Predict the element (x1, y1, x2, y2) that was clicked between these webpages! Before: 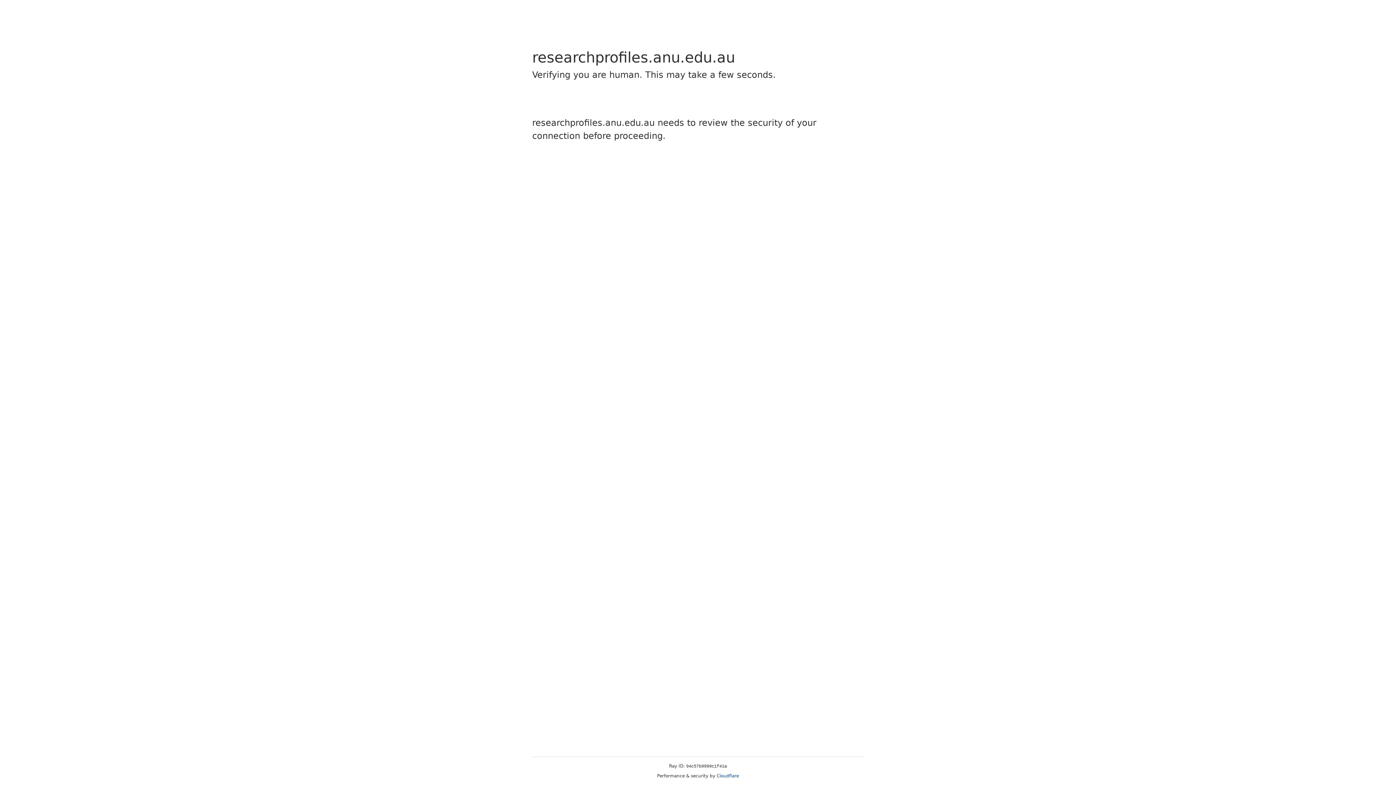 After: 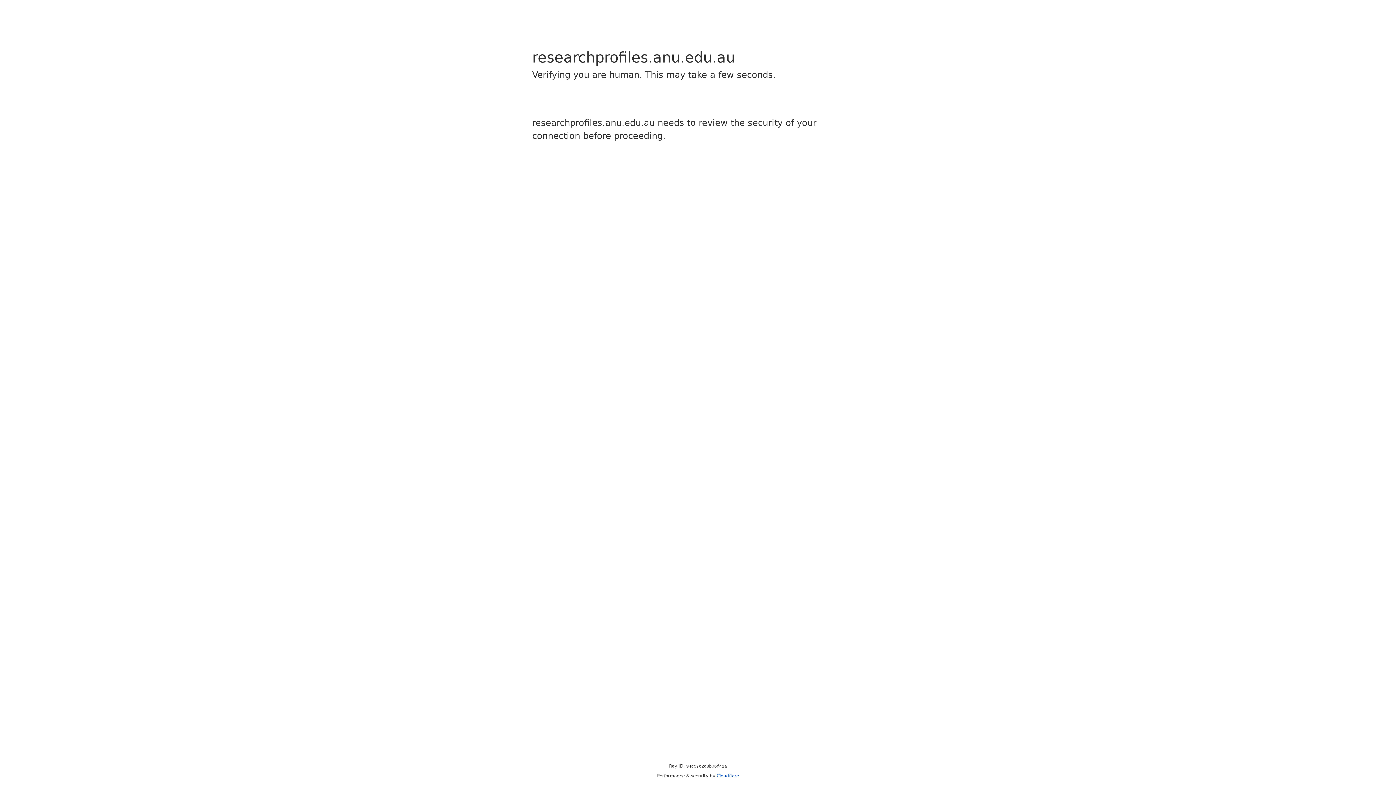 Action: bbox: (716, 773, 739, 778) label: Cloudflare